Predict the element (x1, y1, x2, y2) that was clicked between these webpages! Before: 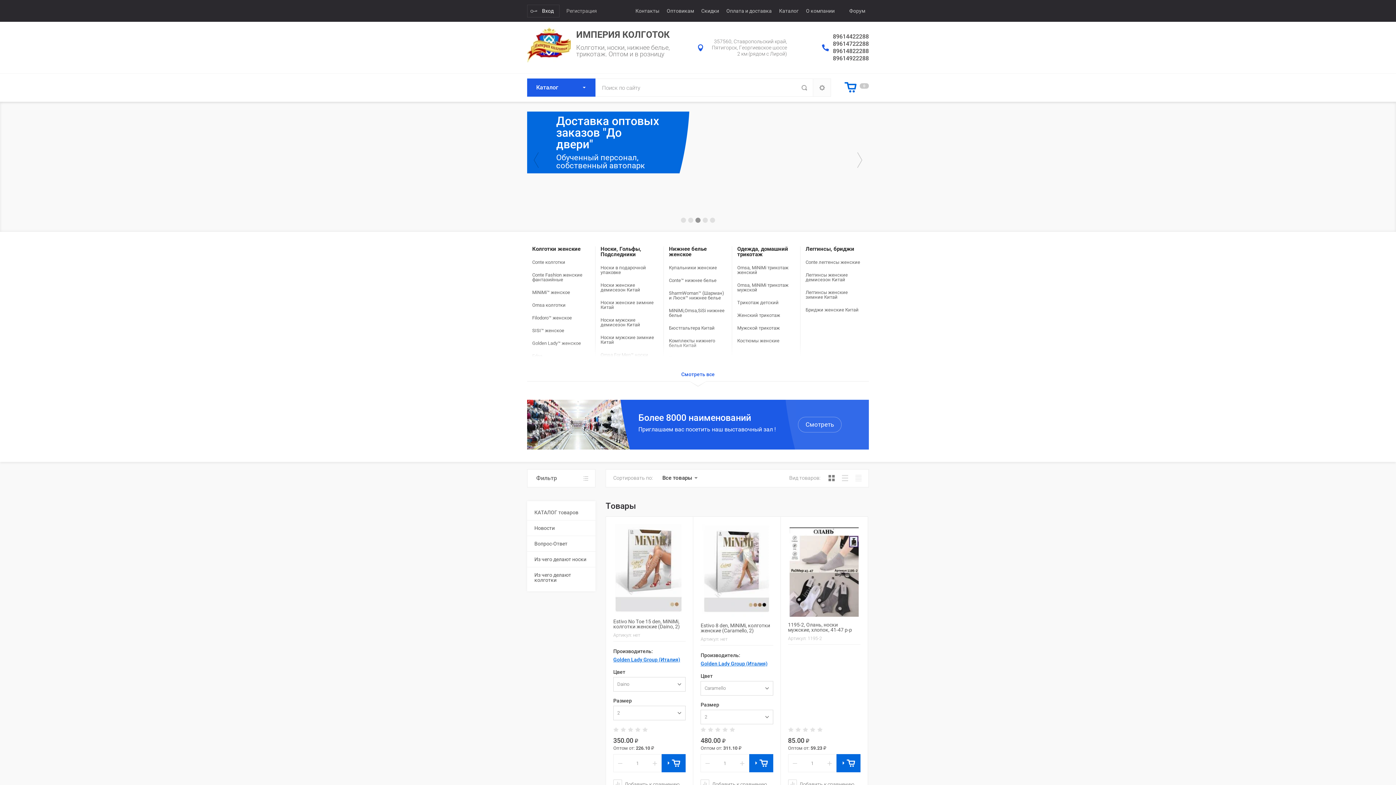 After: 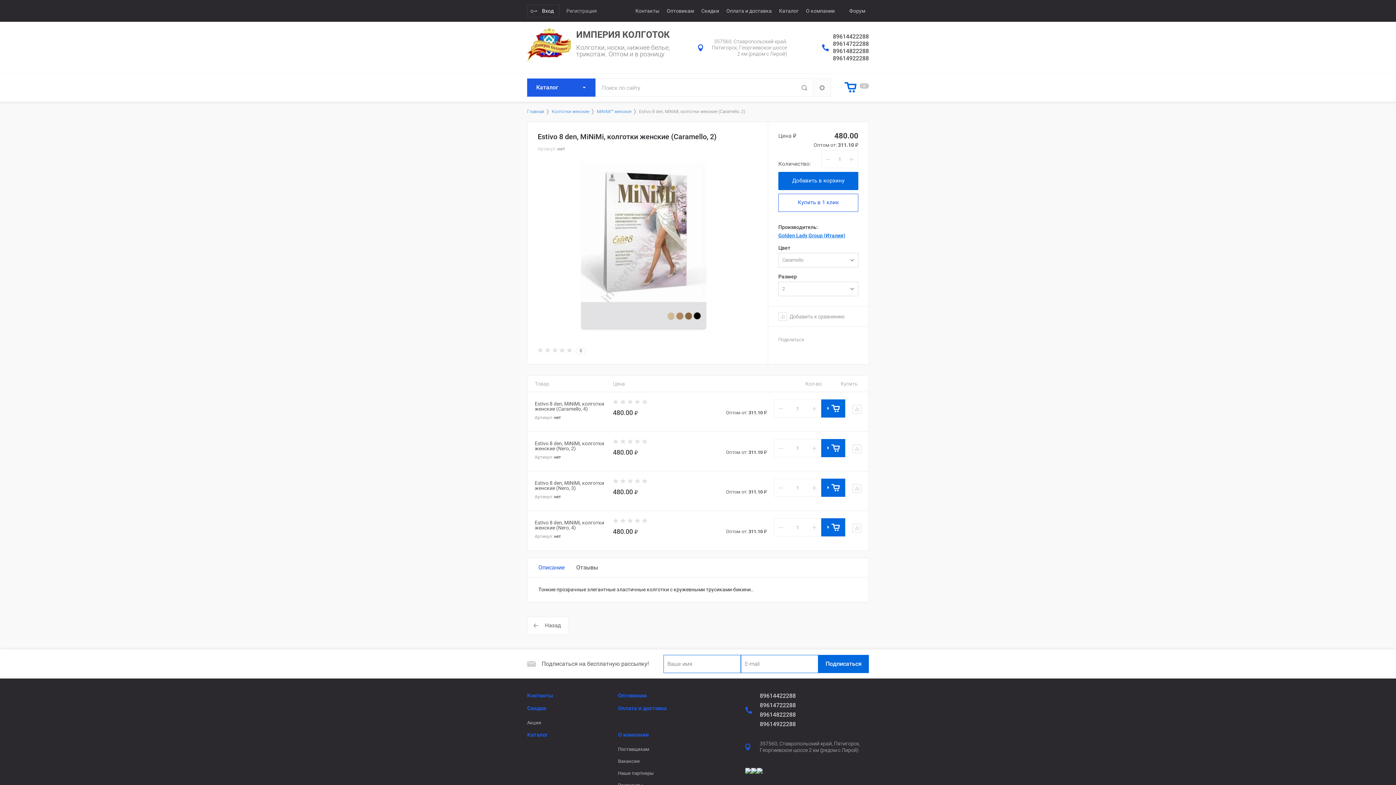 Action: bbox: (700, 623, 770, 633) label: Estivo 8 den, MiNiMi, колготки женские (Caramello, 2)